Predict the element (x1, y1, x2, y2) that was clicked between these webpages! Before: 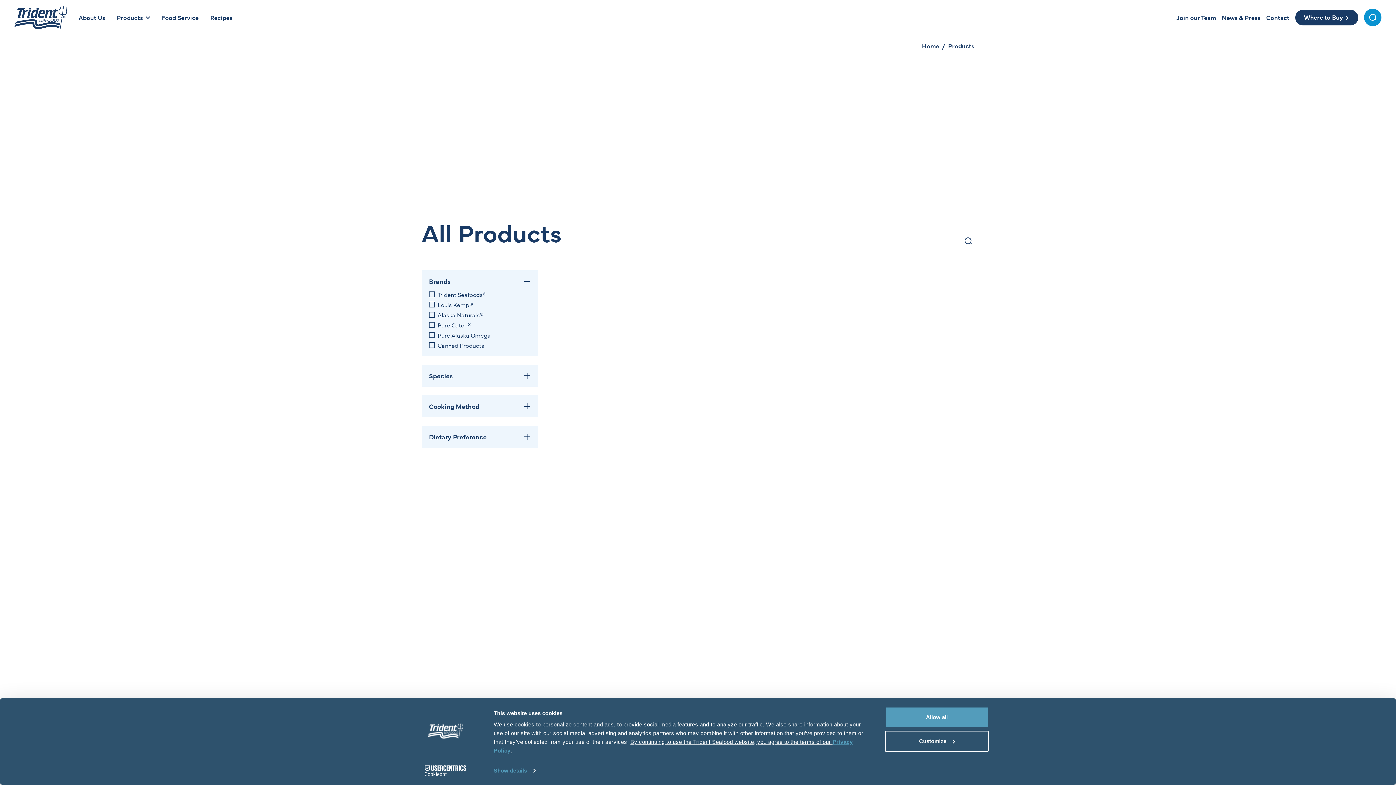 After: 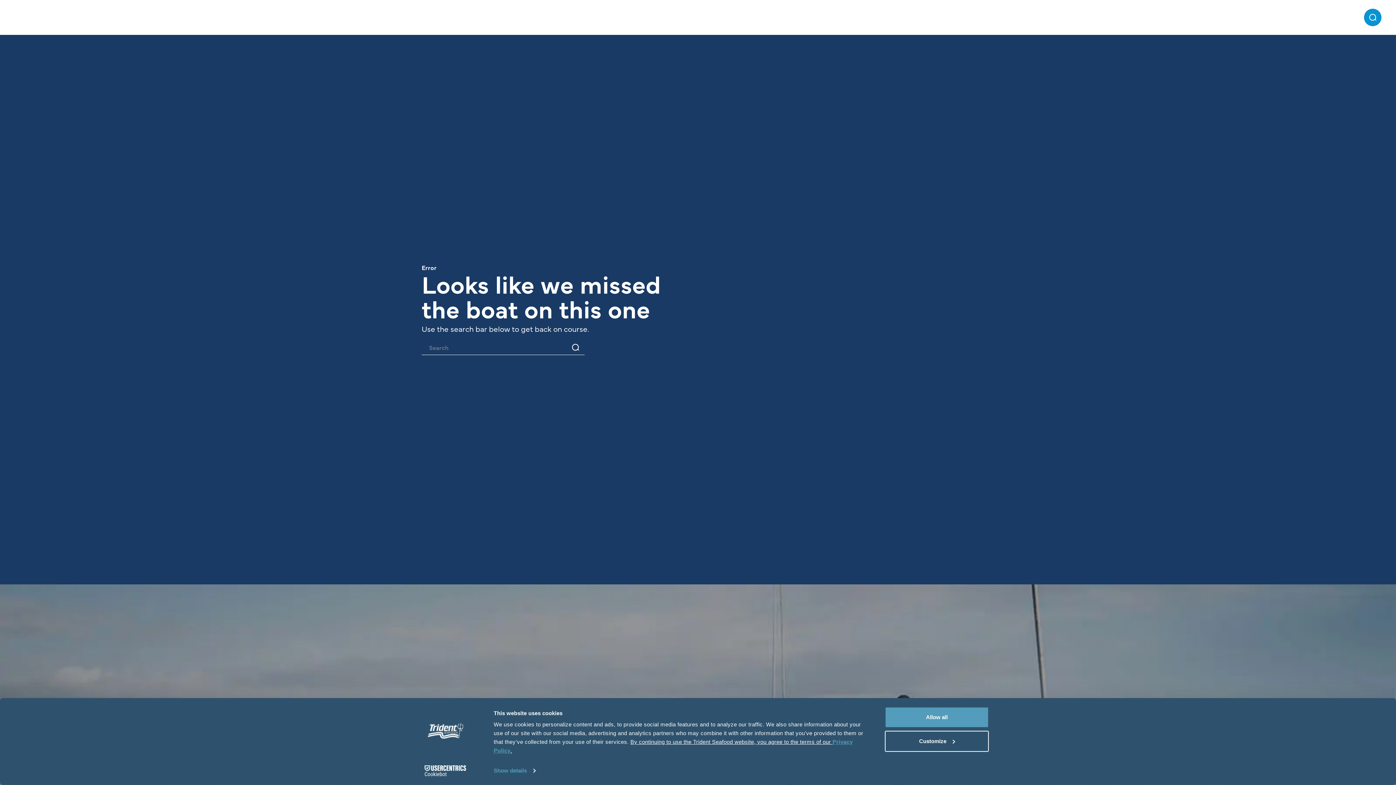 Action: label: Home bbox: (922, 41, 939, 50)